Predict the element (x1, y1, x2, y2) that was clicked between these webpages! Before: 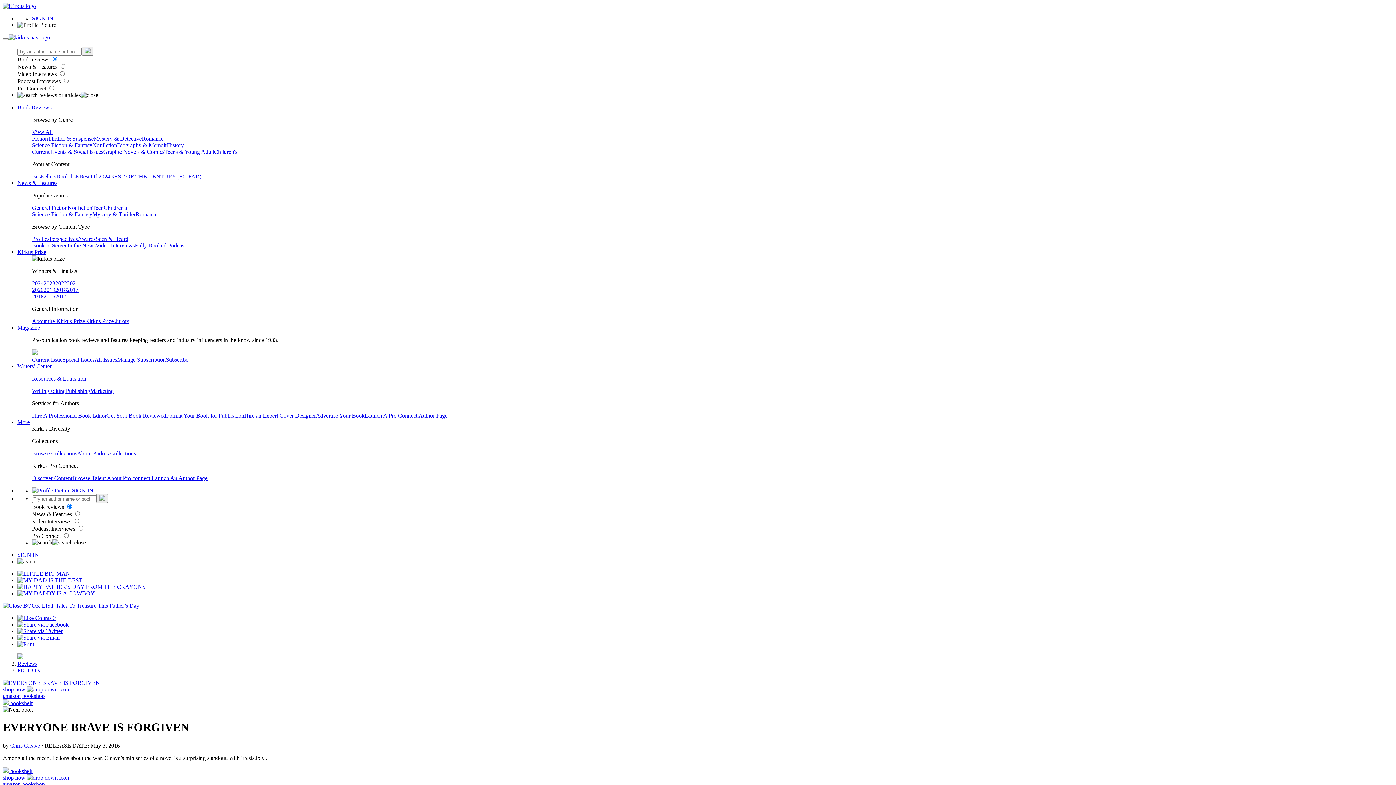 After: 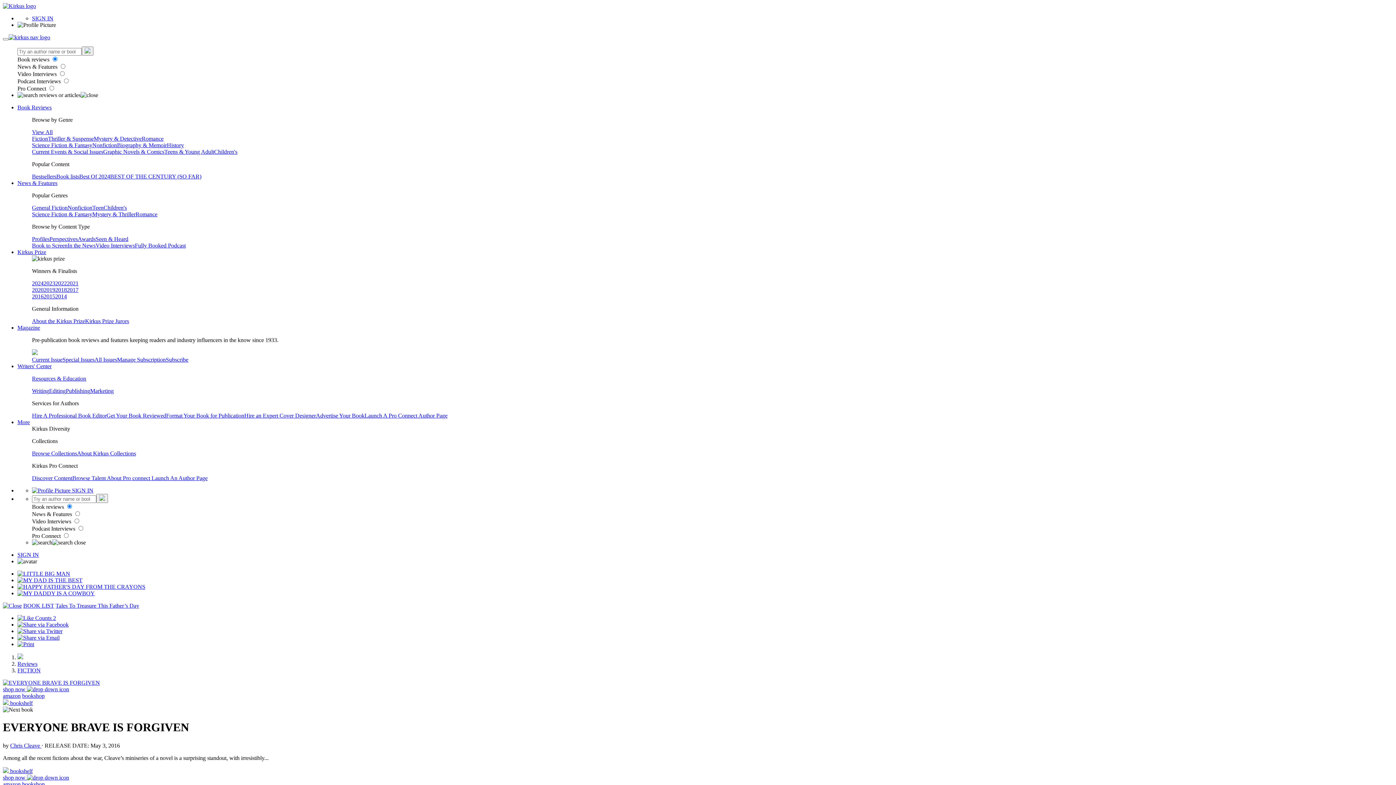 Action: bbox: (2, 602, 21, 609)